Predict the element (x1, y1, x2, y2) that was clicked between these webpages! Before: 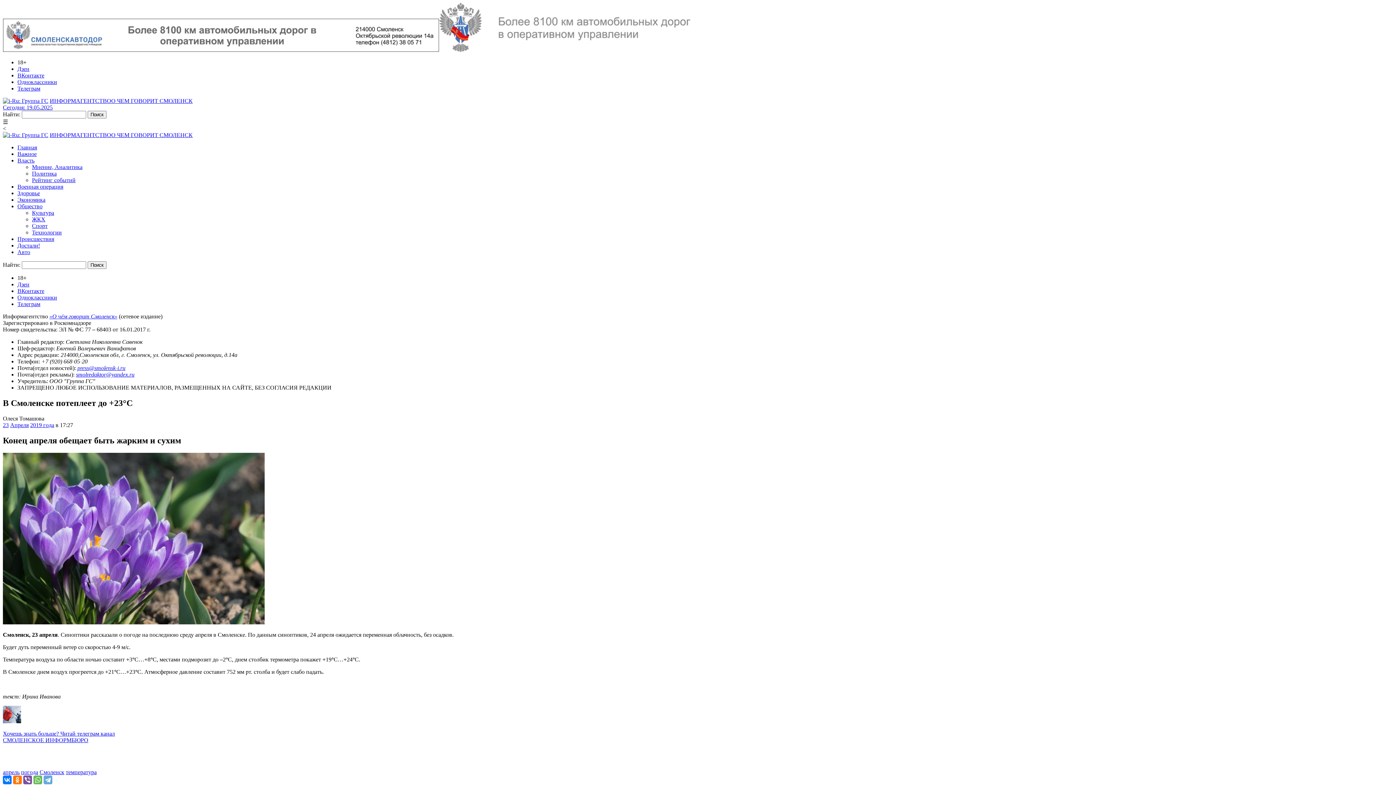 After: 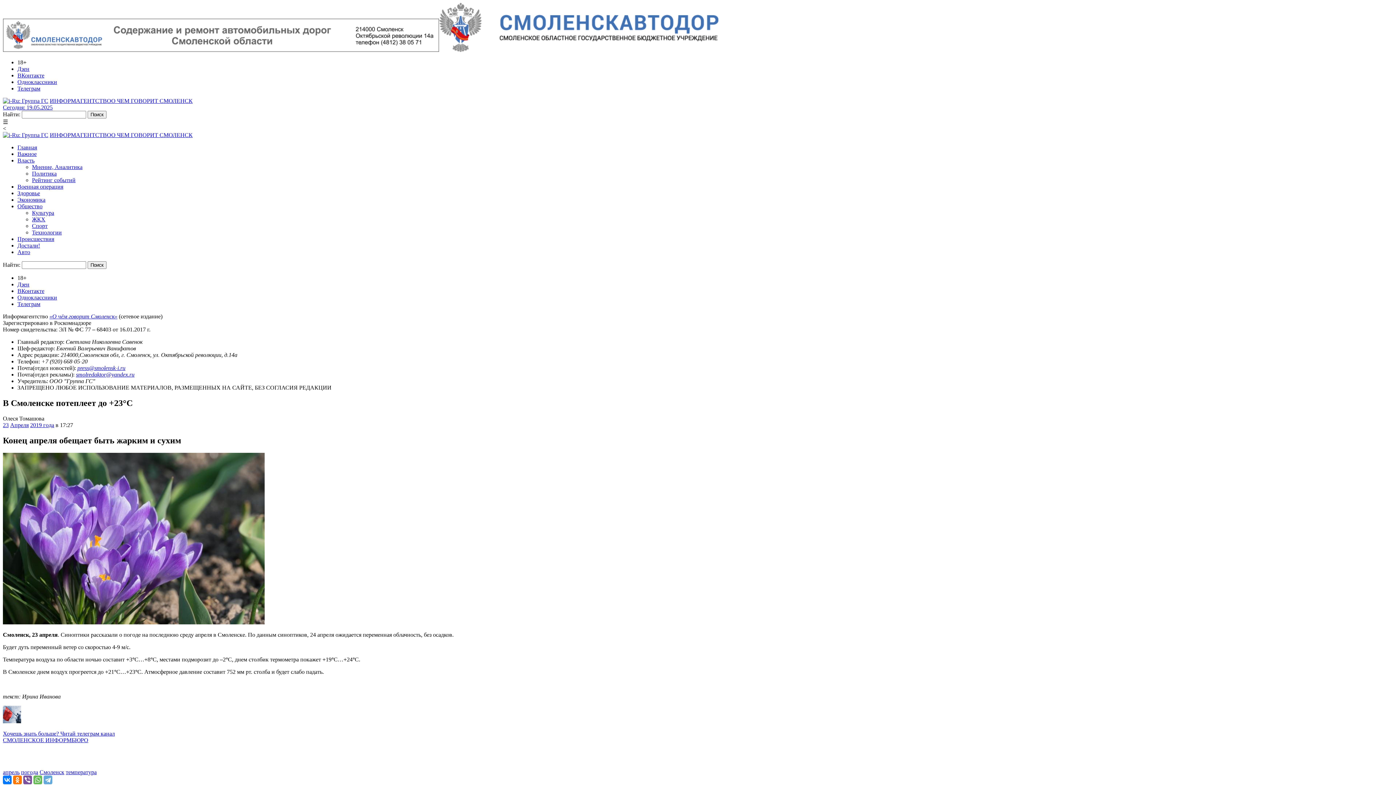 Action: bbox: (2, 46, 718, 53)